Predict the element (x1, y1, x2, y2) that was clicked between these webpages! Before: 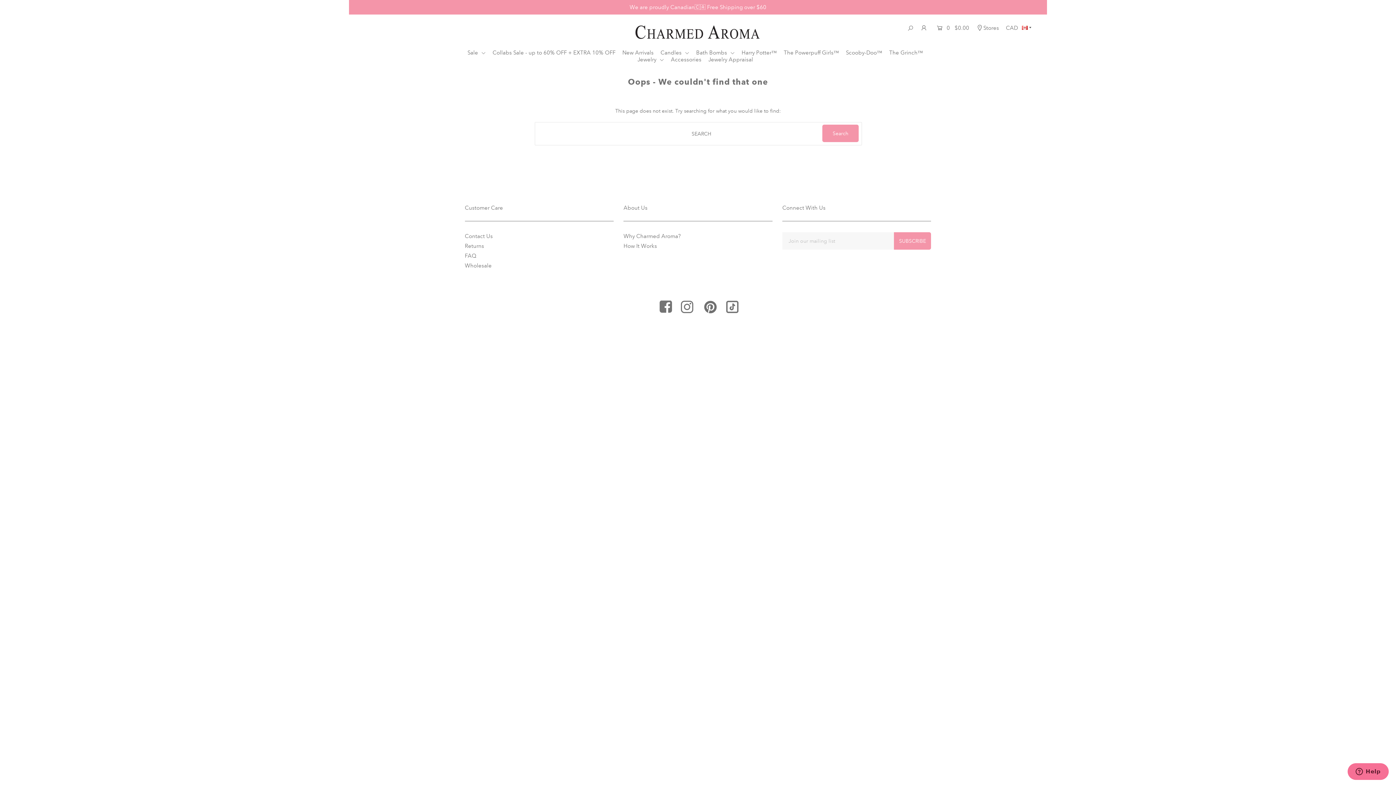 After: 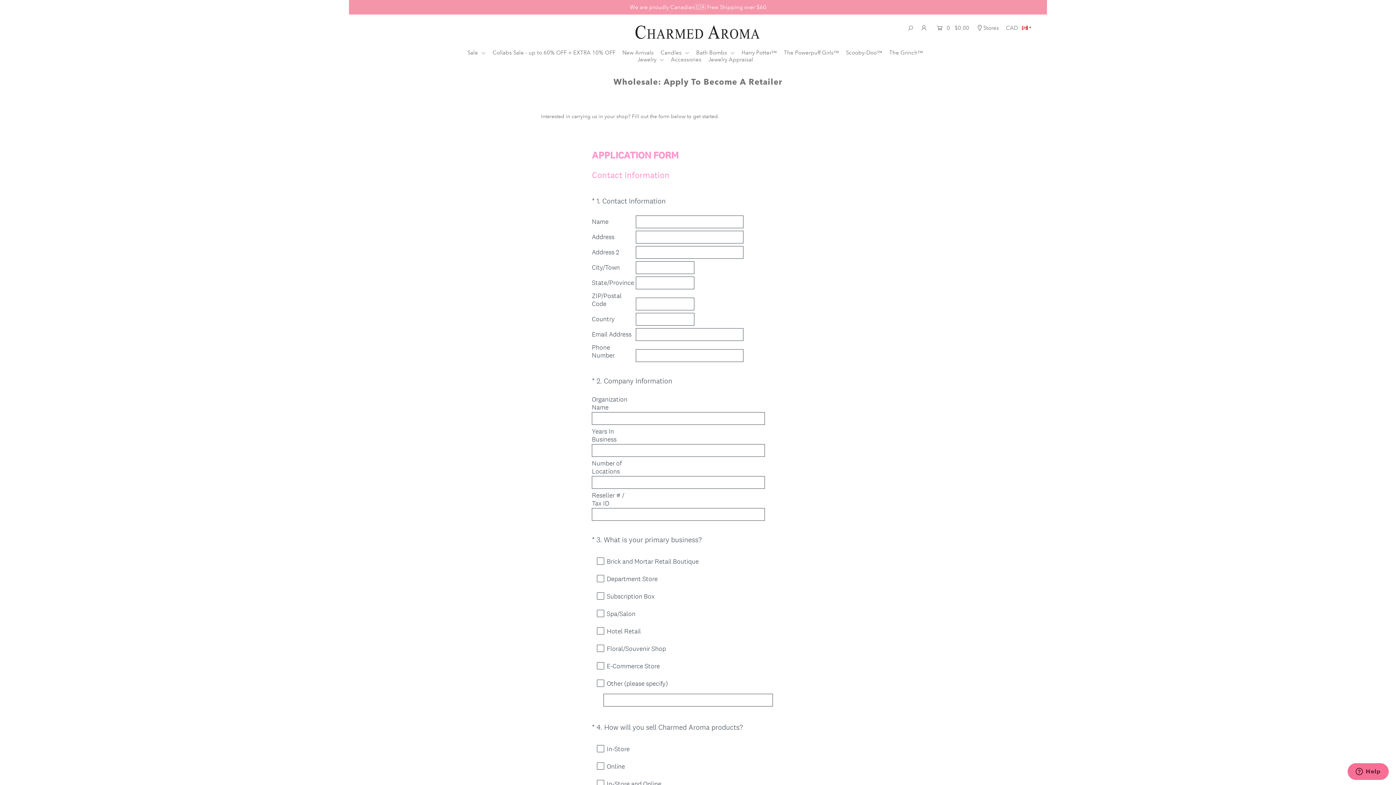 Action: label: Wholesale bbox: (464, 262, 491, 269)